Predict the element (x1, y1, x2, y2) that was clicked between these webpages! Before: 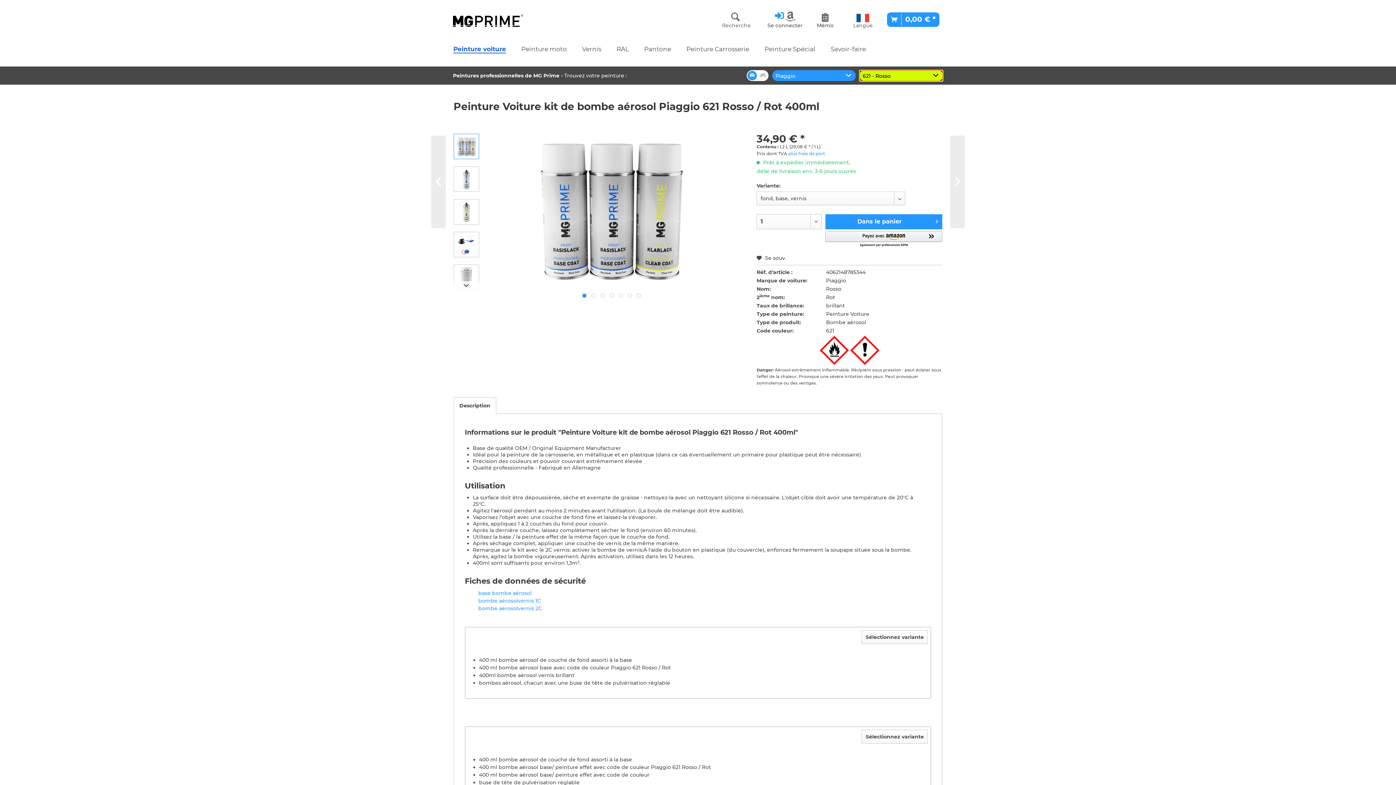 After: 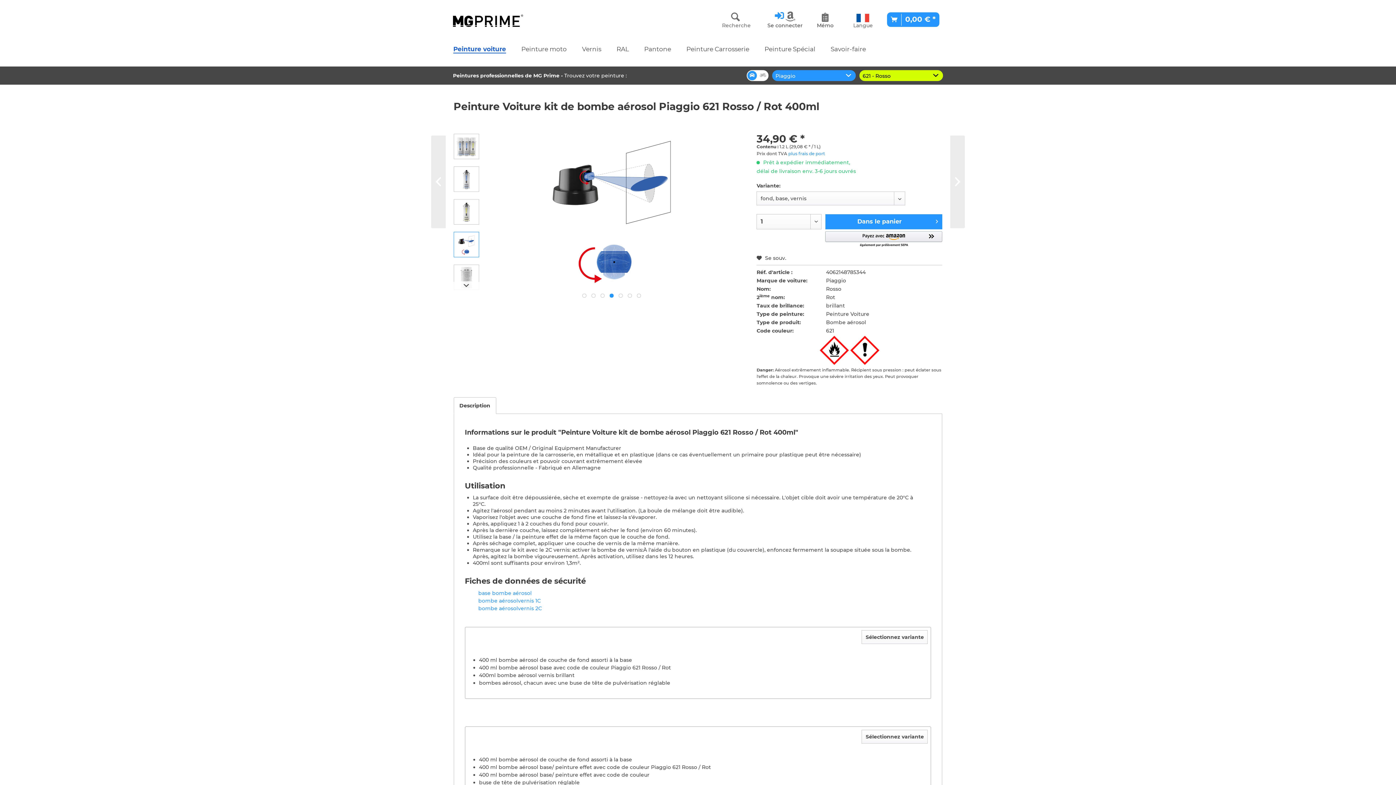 Action: bbox: (453, 232, 479, 257)